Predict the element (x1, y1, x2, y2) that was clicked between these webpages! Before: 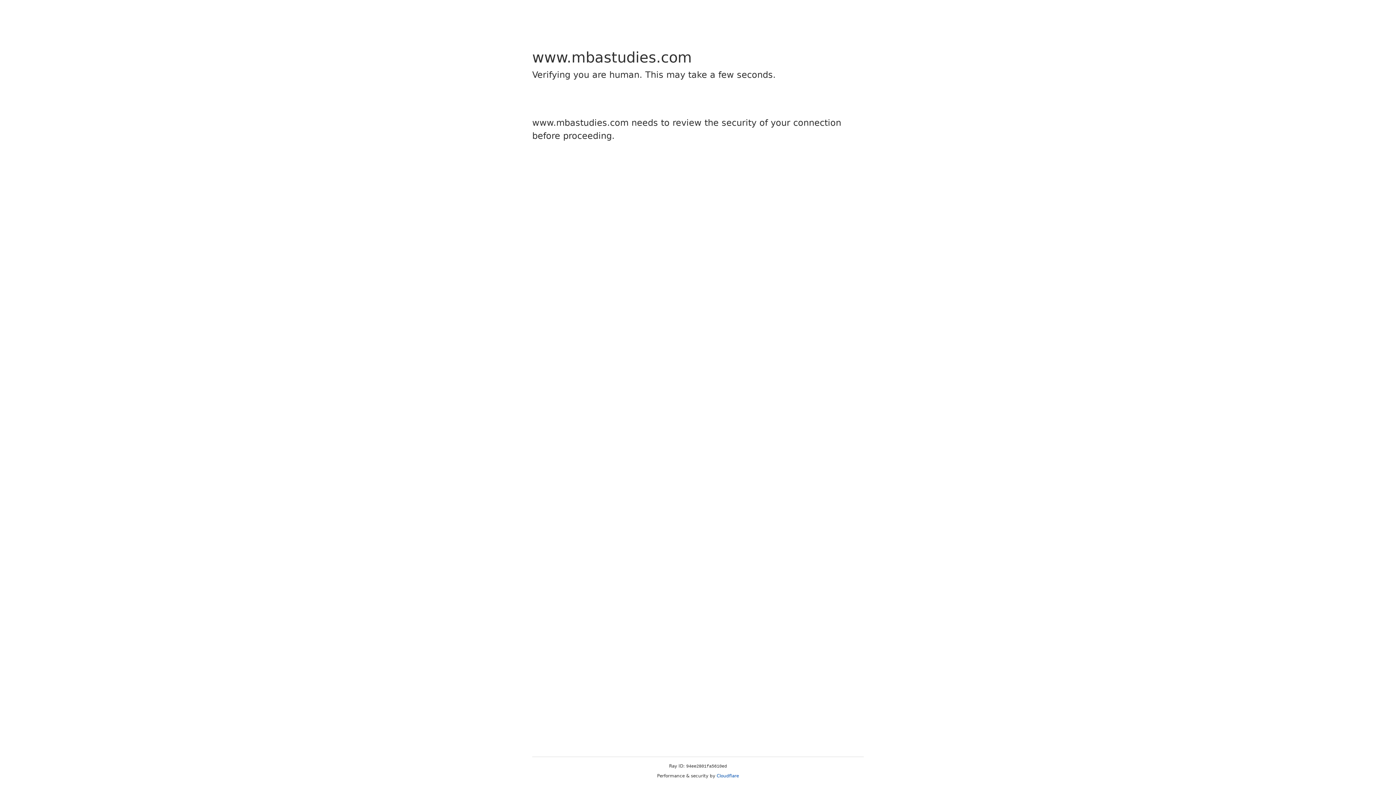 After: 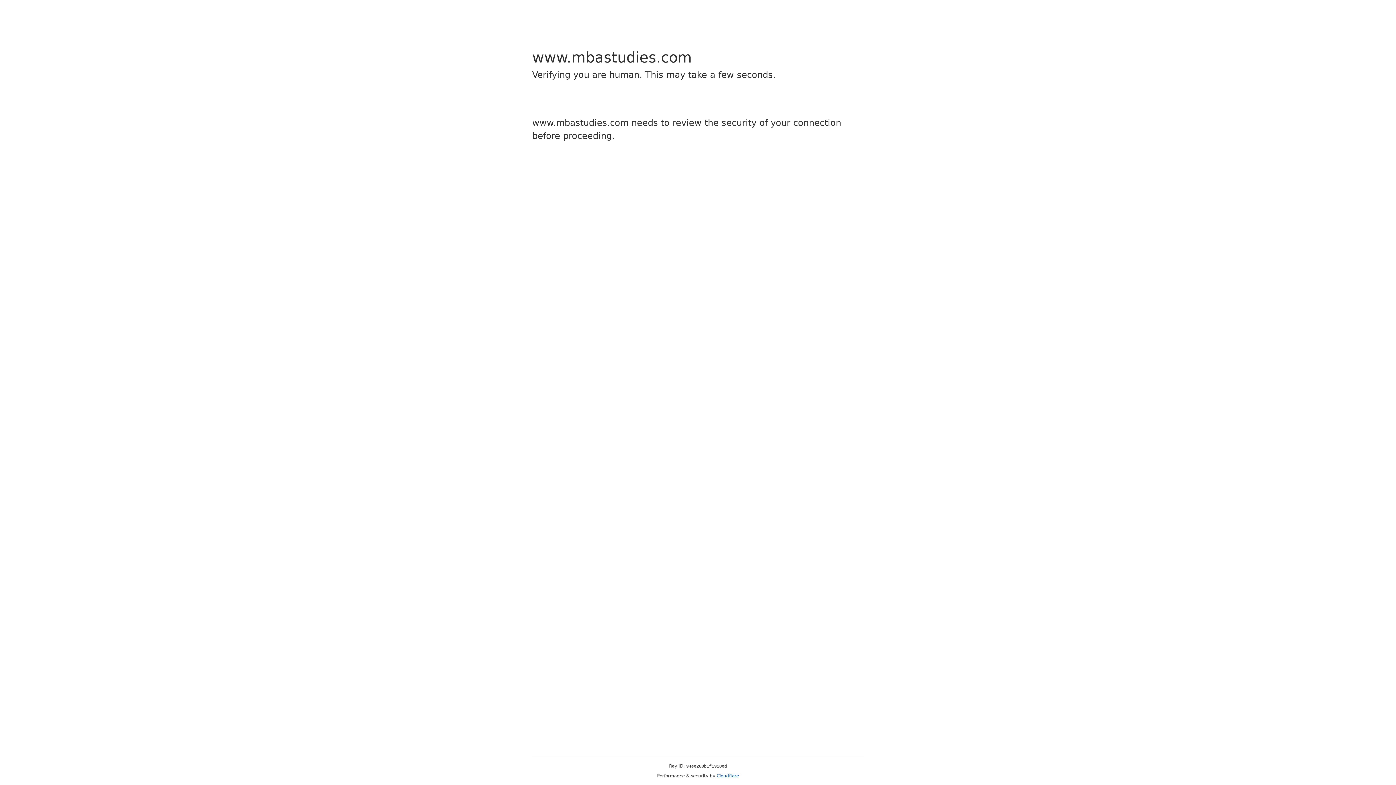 Action: label: Cloudflare bbox: (716, 773, 739, 778)